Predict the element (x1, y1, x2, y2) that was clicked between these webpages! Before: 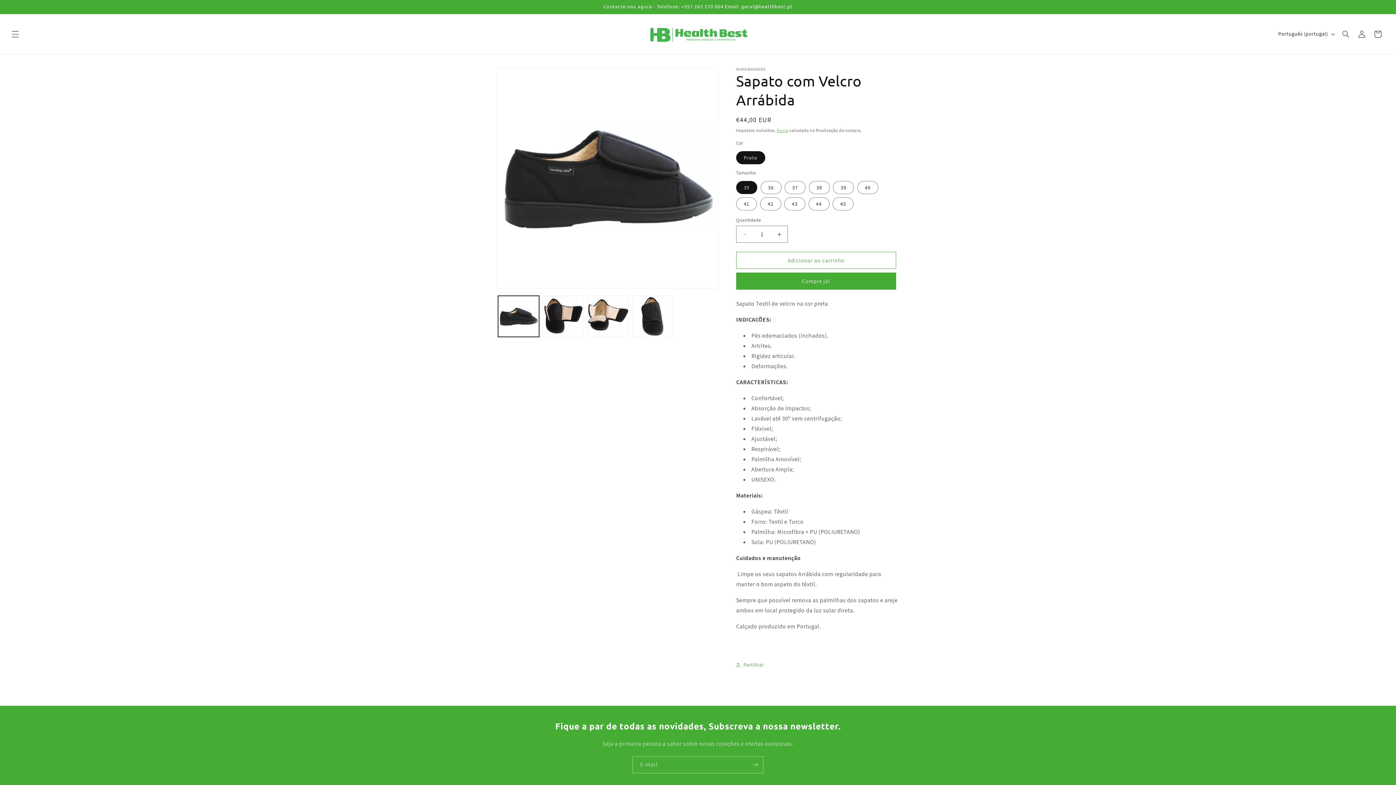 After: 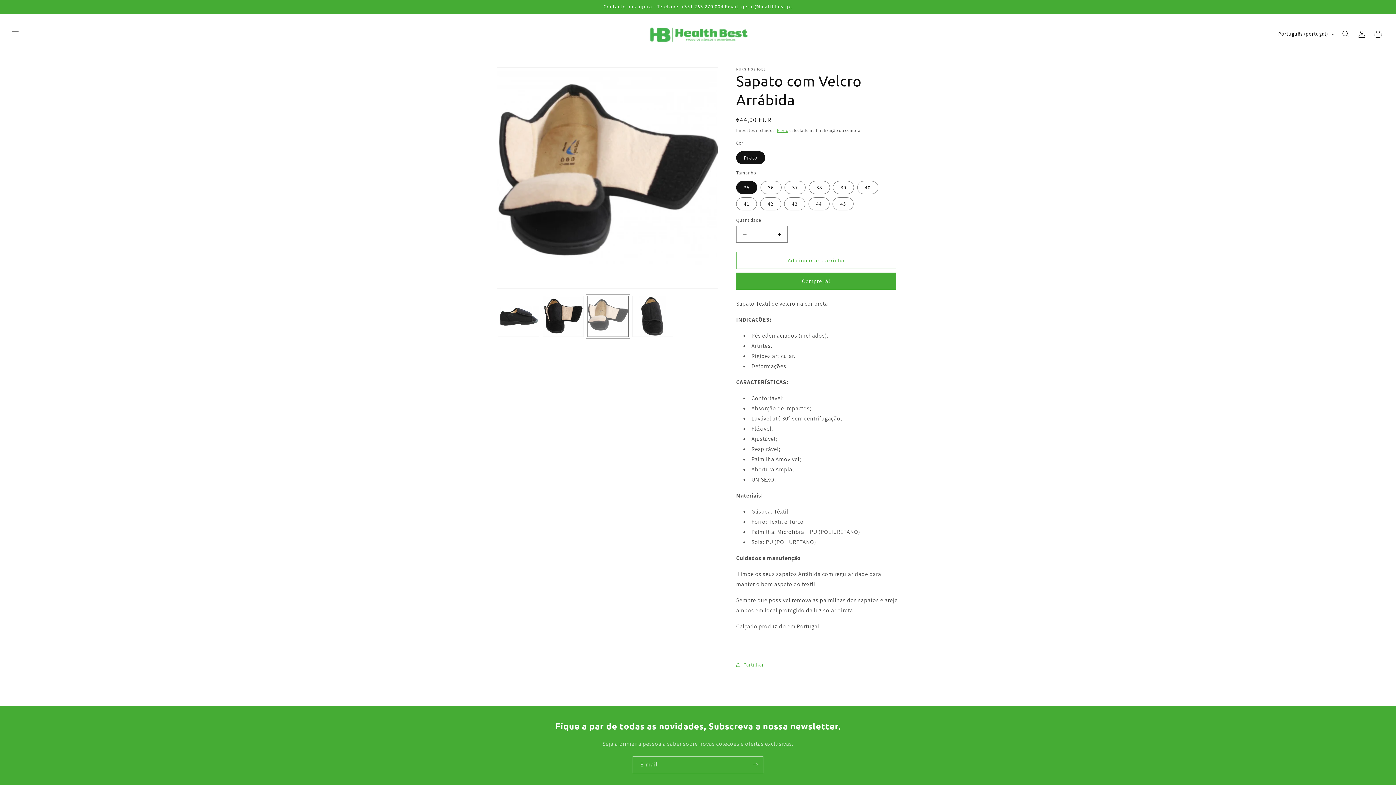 Action: label: Carregar imagem 3 na vista de galeria bbox: (587, 296, 628, 337)